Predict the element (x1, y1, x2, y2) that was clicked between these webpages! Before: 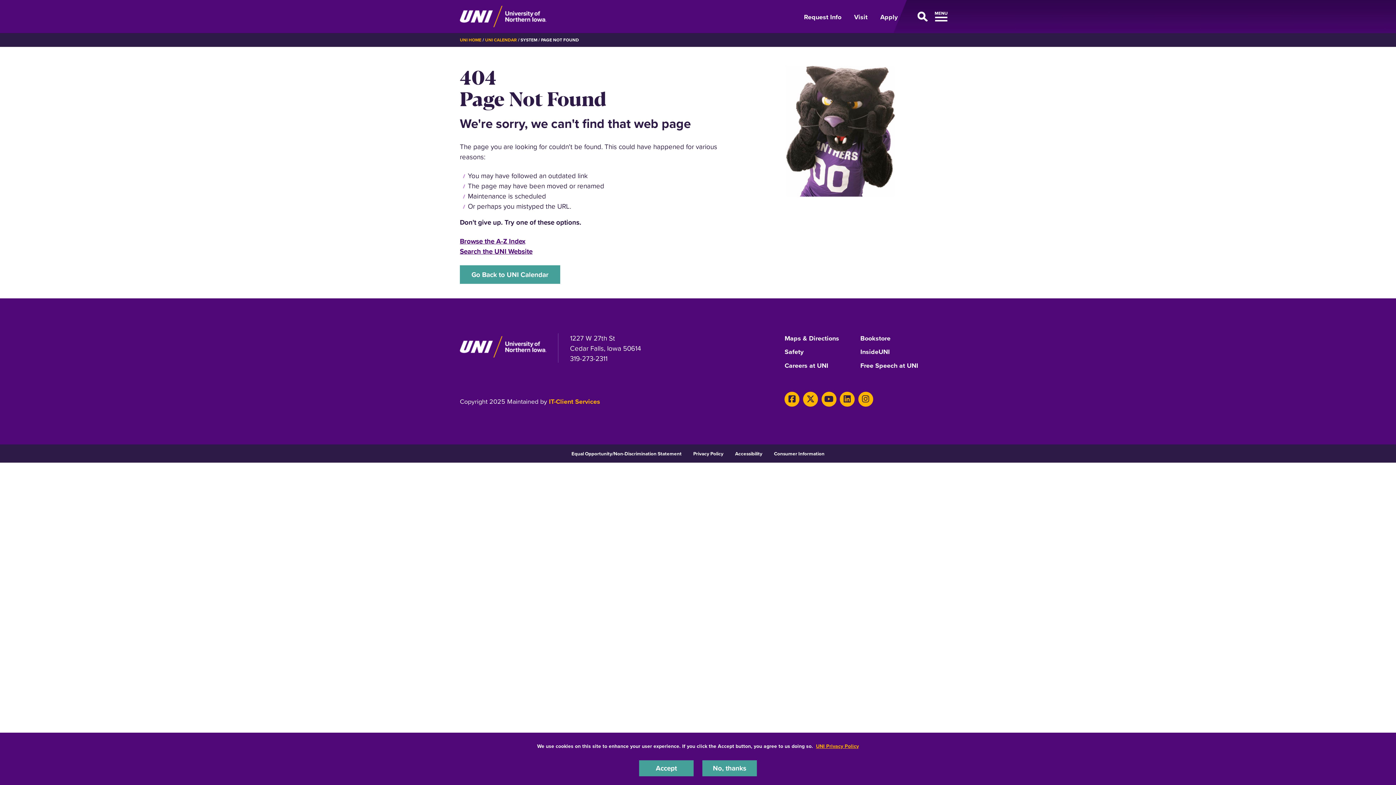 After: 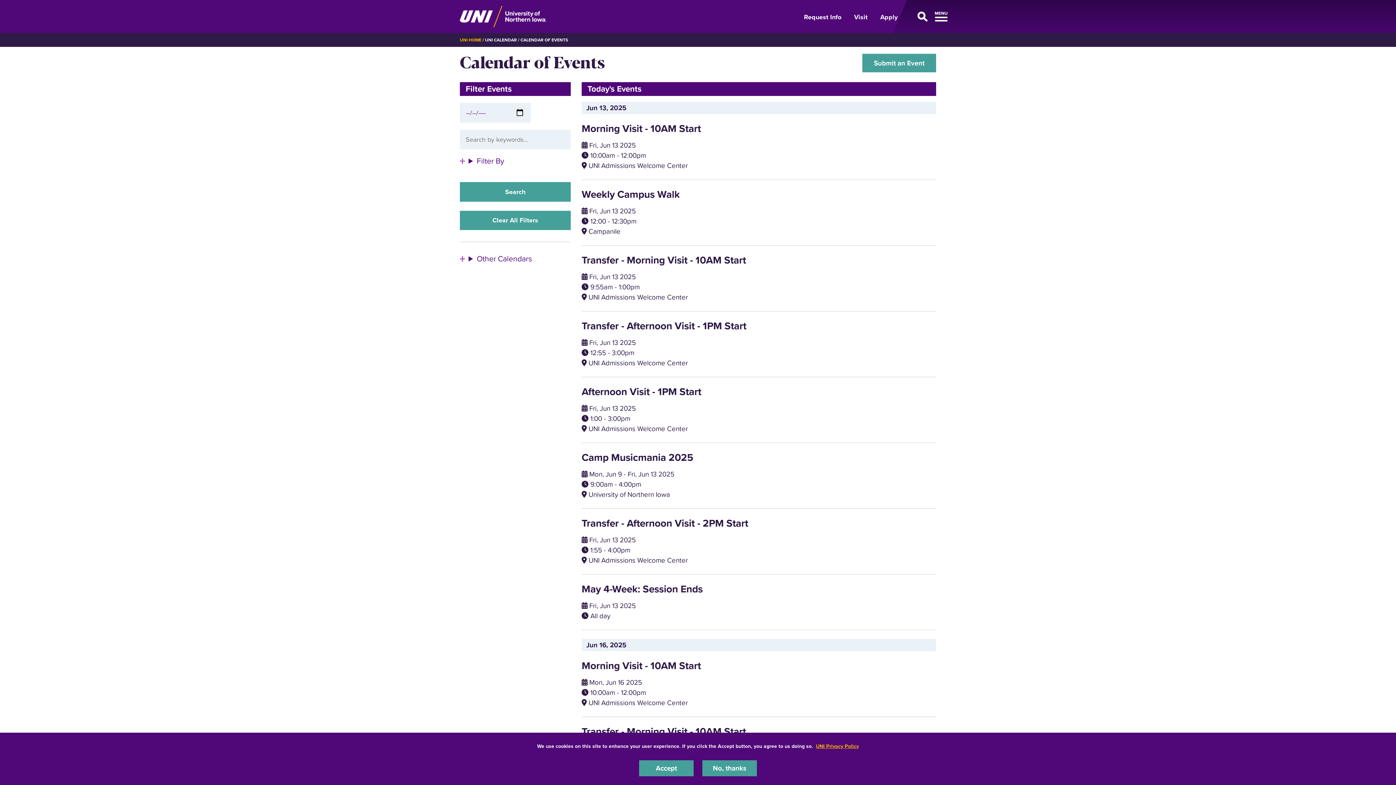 Action: label: UNI CALENDAR bbox: (485, 36, 517, 43)